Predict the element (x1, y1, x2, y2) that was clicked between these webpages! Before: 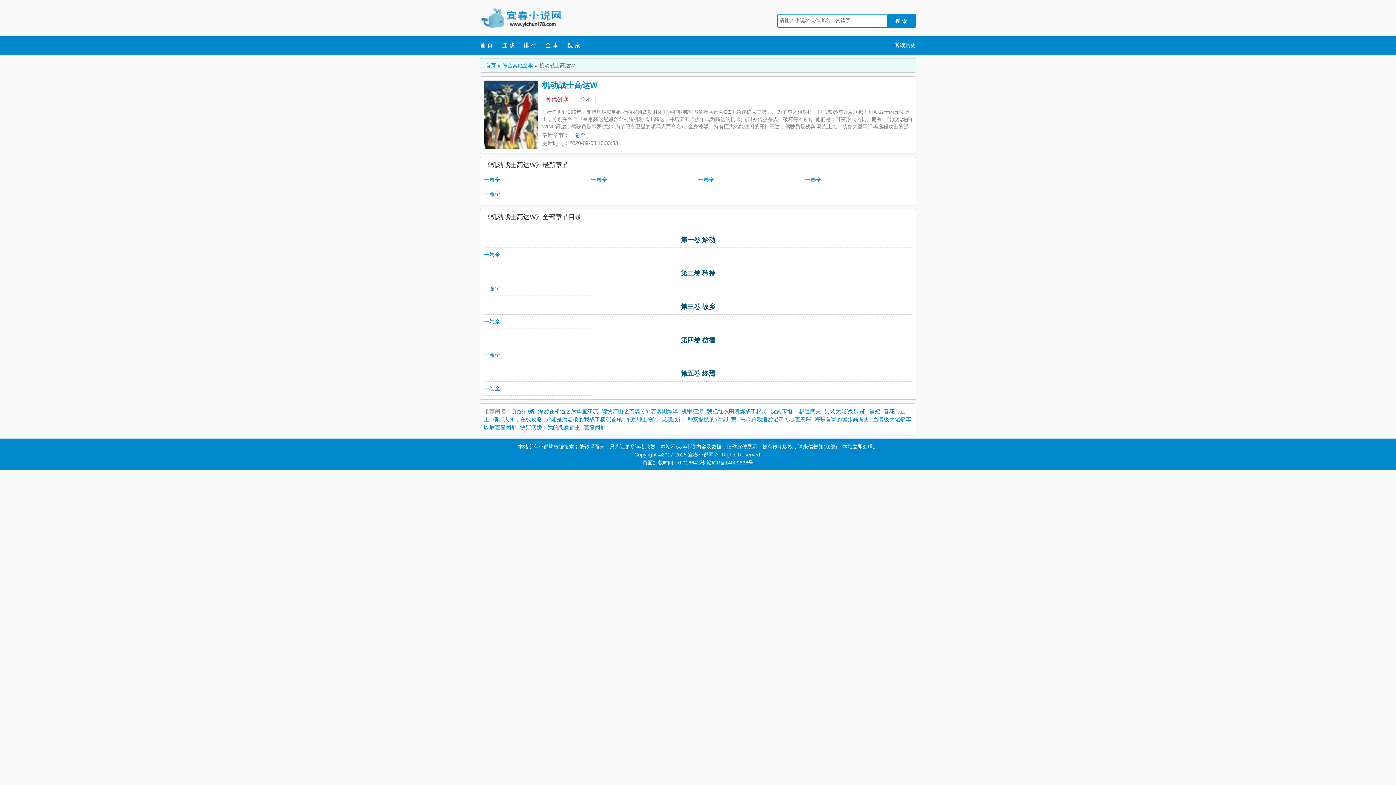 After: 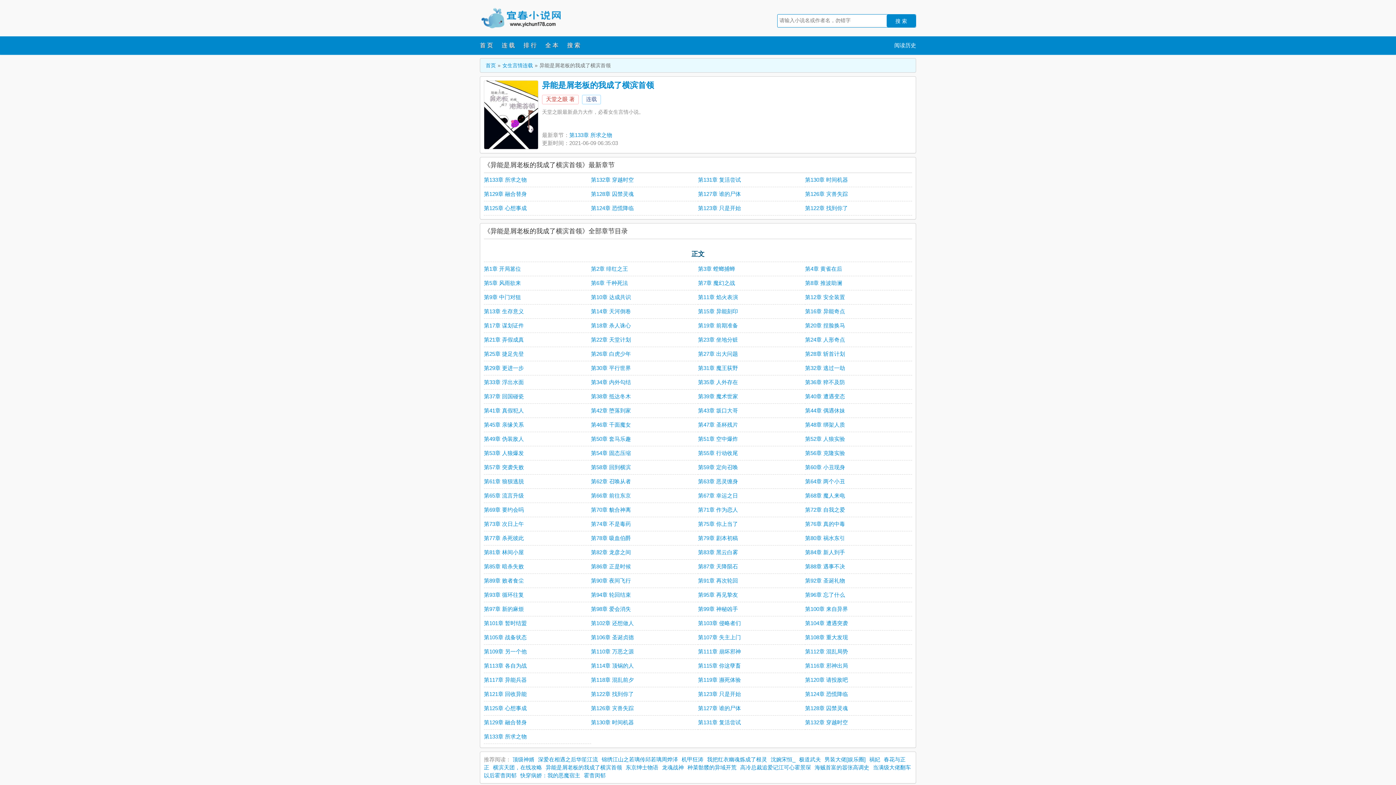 Action: bbox: (545, 416, 622, 422) label: 异能是屑老板的我成了横滨首领